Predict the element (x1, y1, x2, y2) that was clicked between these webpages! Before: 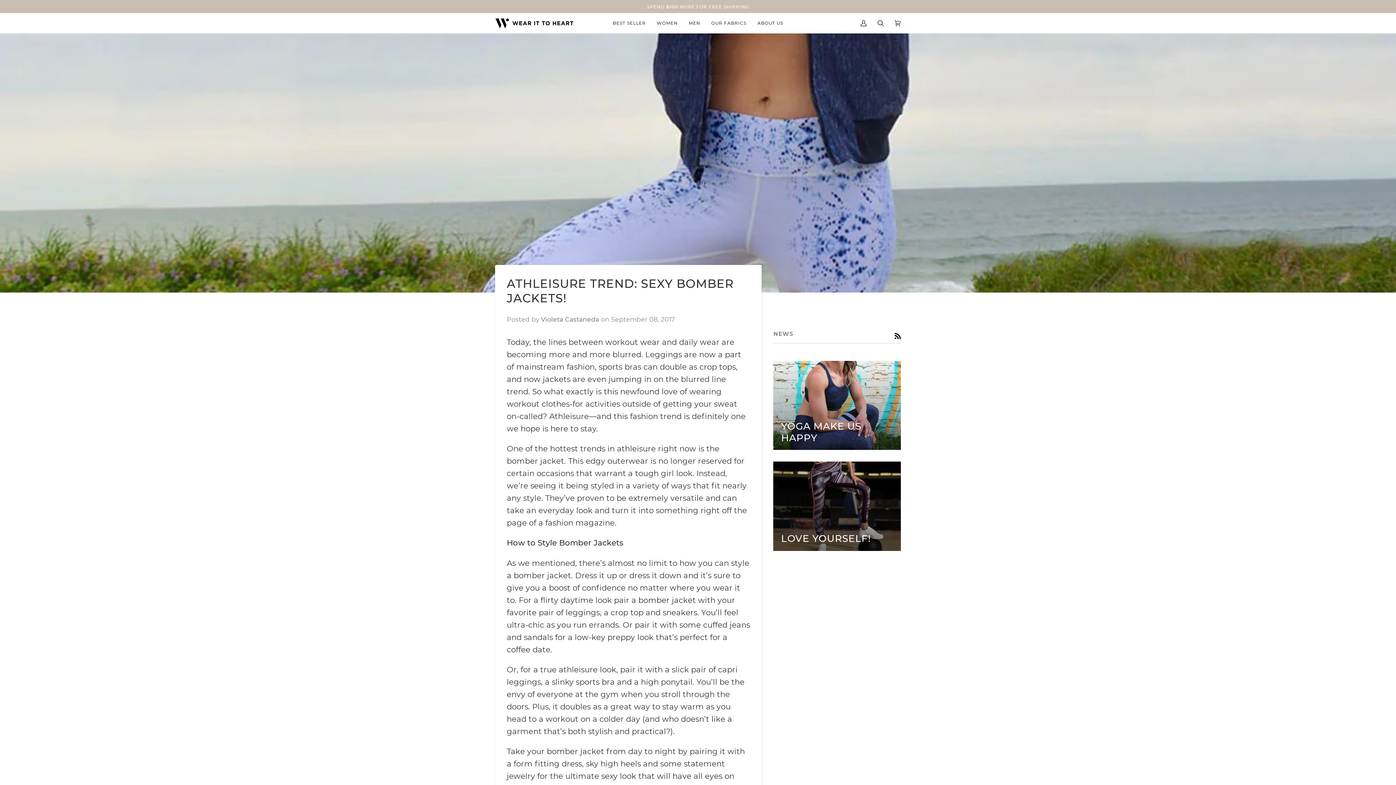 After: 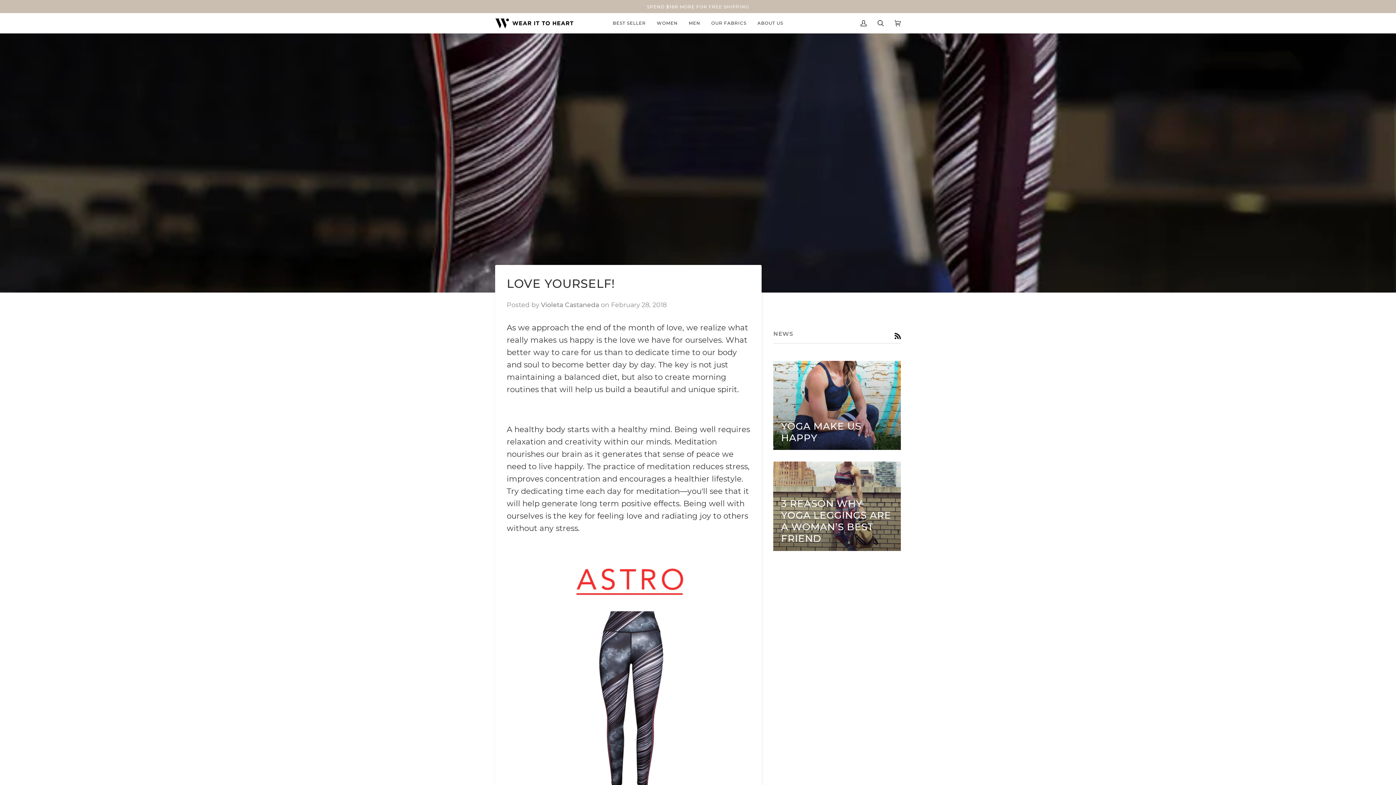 Action: label: LOVE YOURSELF! bbox: (773, 461, 901, 551)